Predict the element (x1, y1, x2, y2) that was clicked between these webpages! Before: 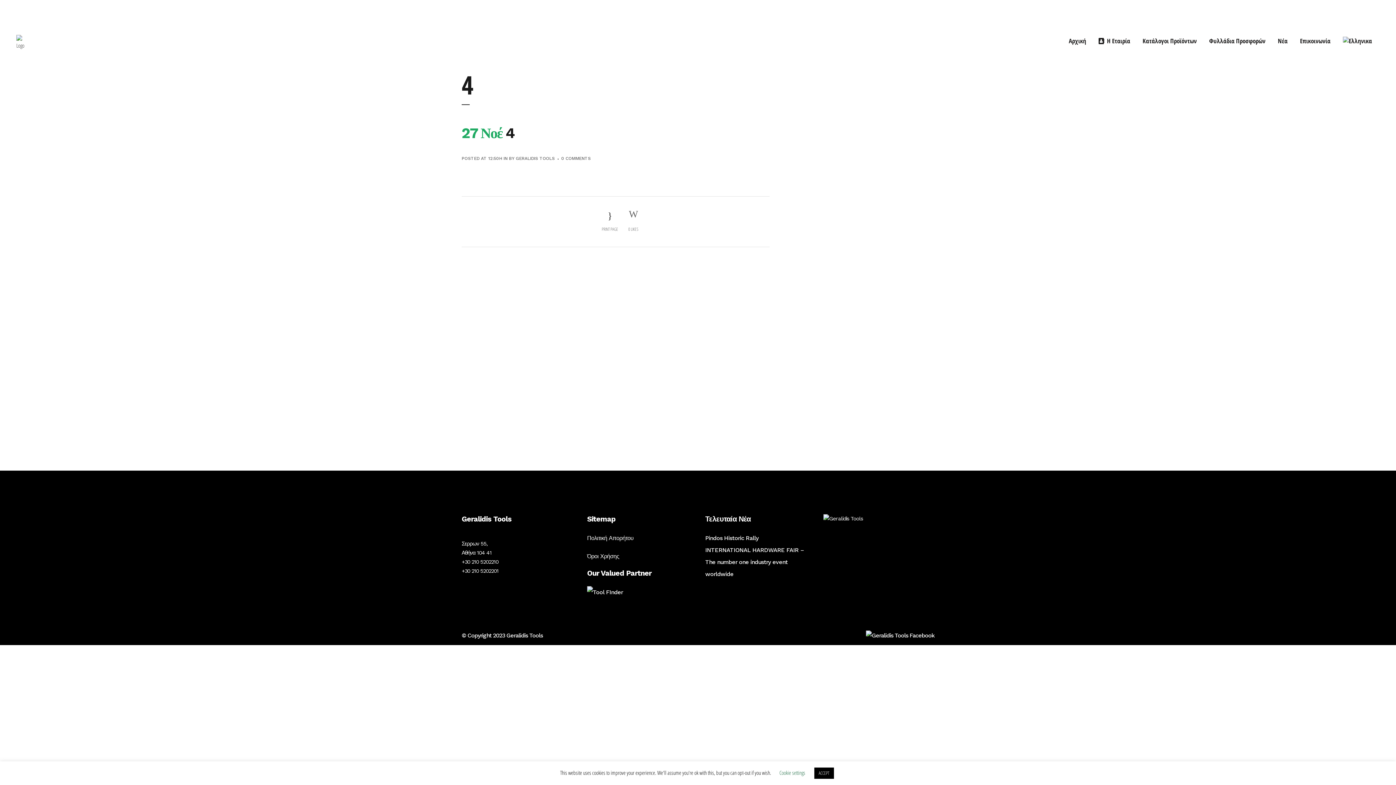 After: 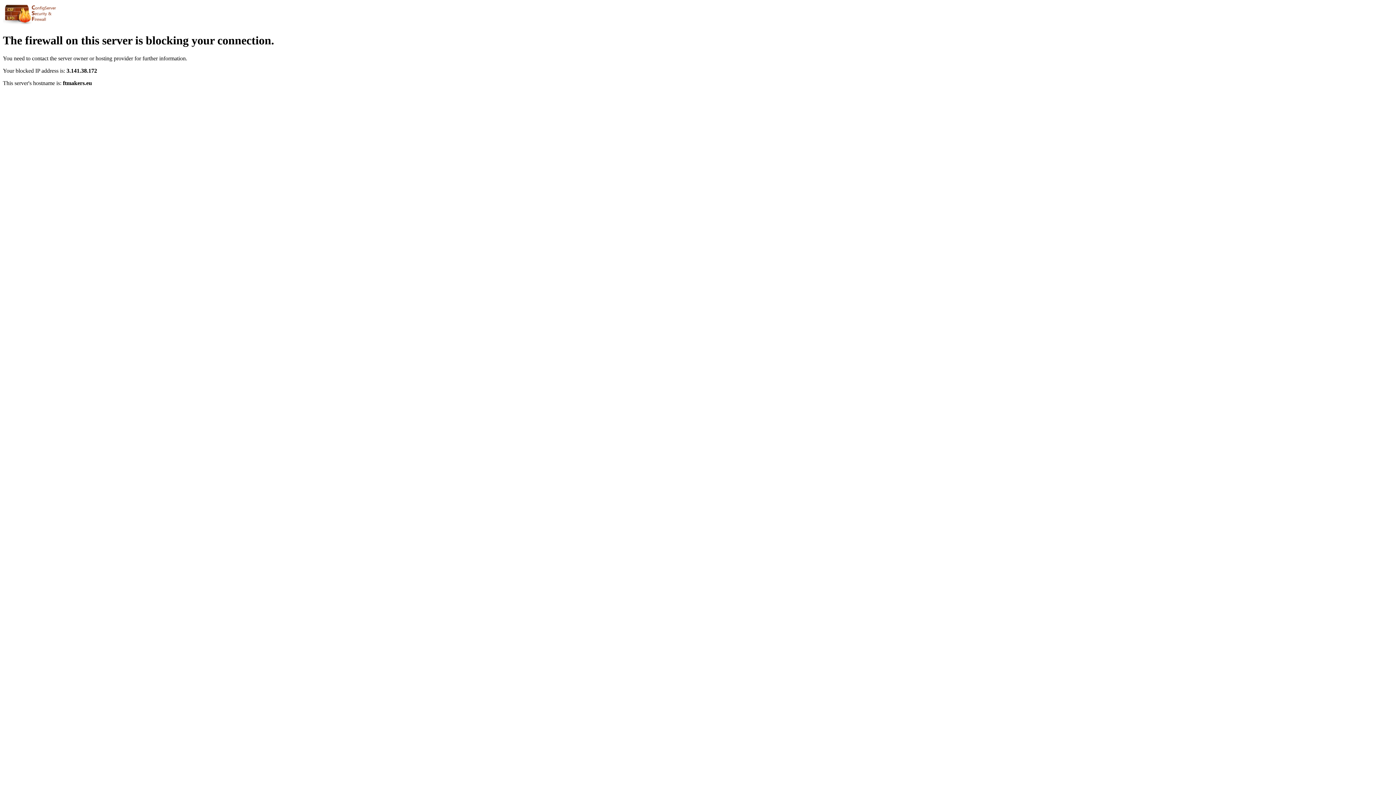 Action: bbox: (1272, 12, 1294, 70) label: Νέα